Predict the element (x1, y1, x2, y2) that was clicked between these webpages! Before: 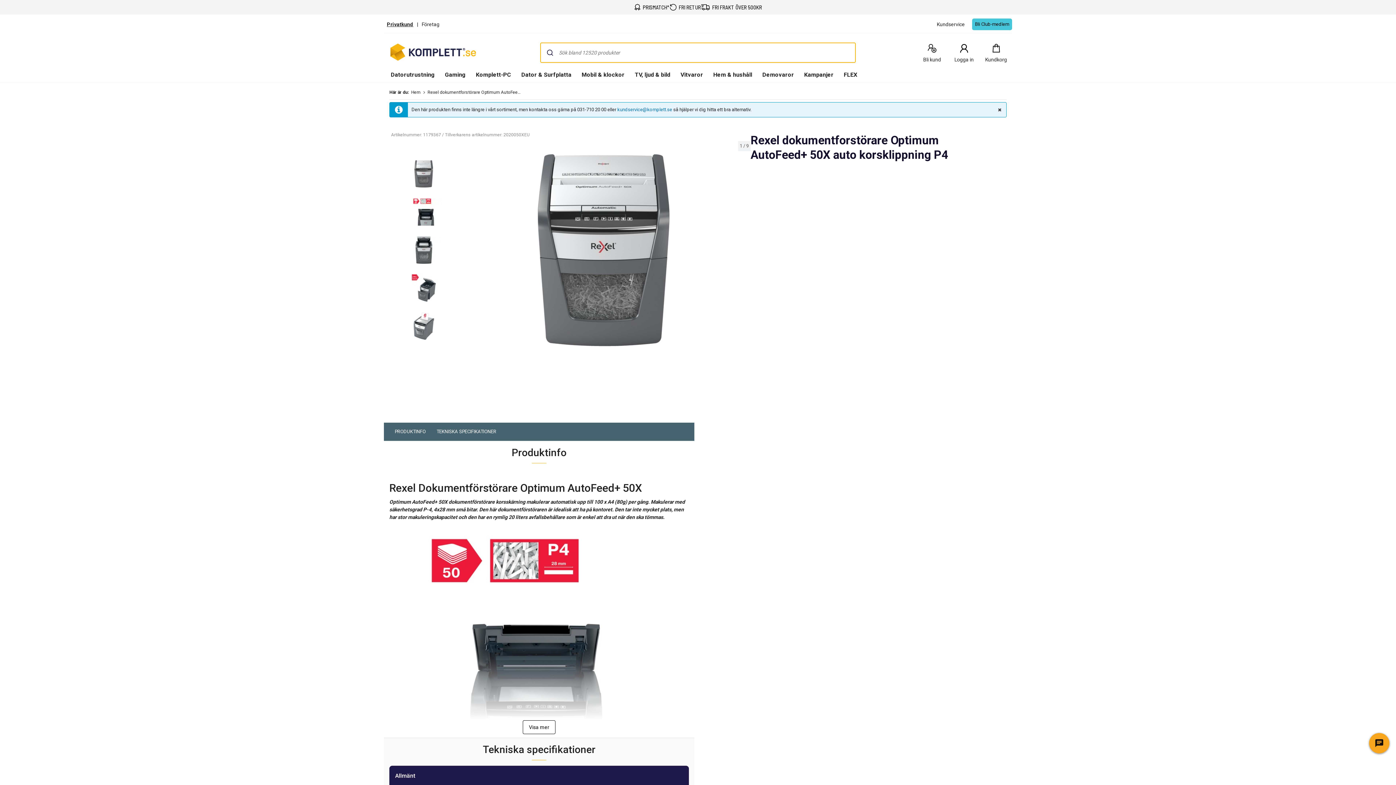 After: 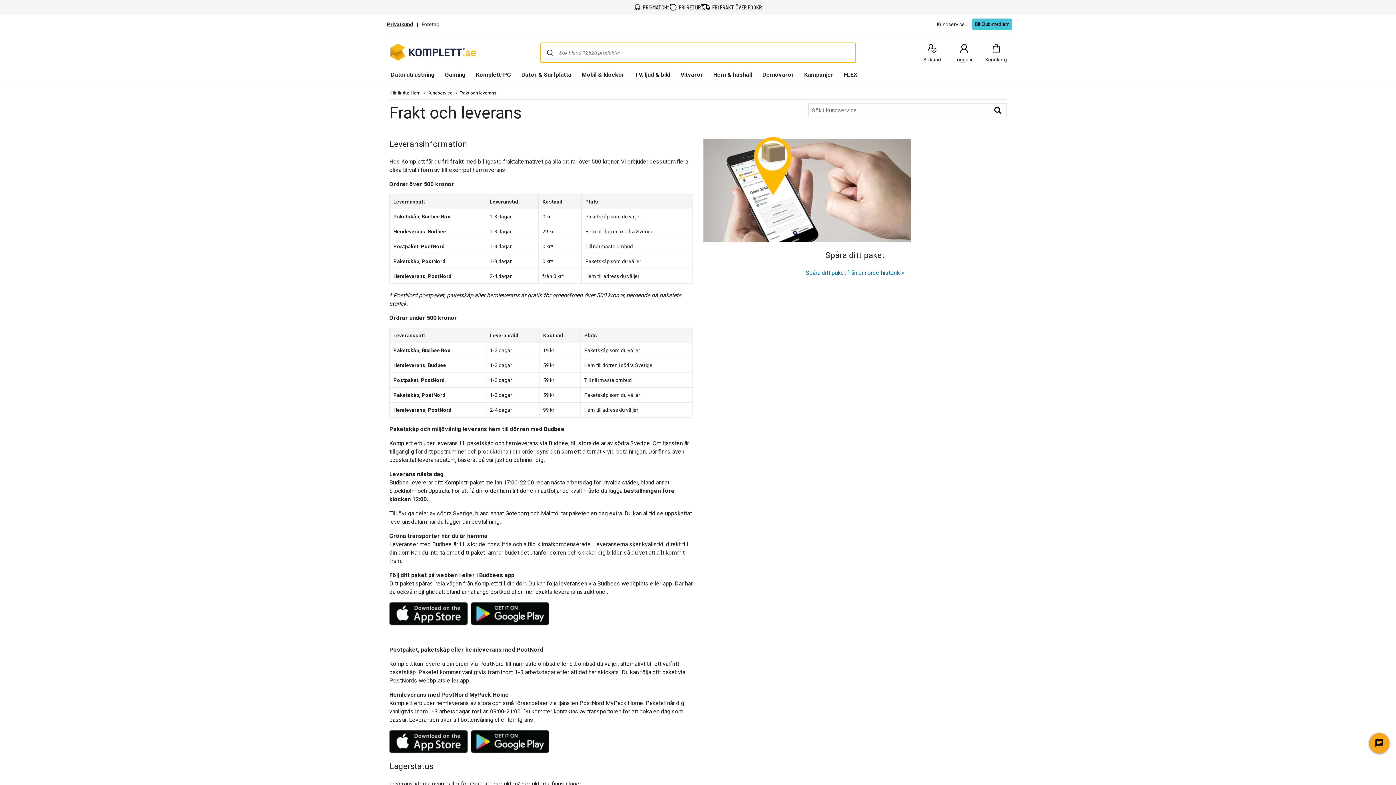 Action: bbox: (710, 2, 762, 11) label: FRI FRAKT ÖVER 500KR